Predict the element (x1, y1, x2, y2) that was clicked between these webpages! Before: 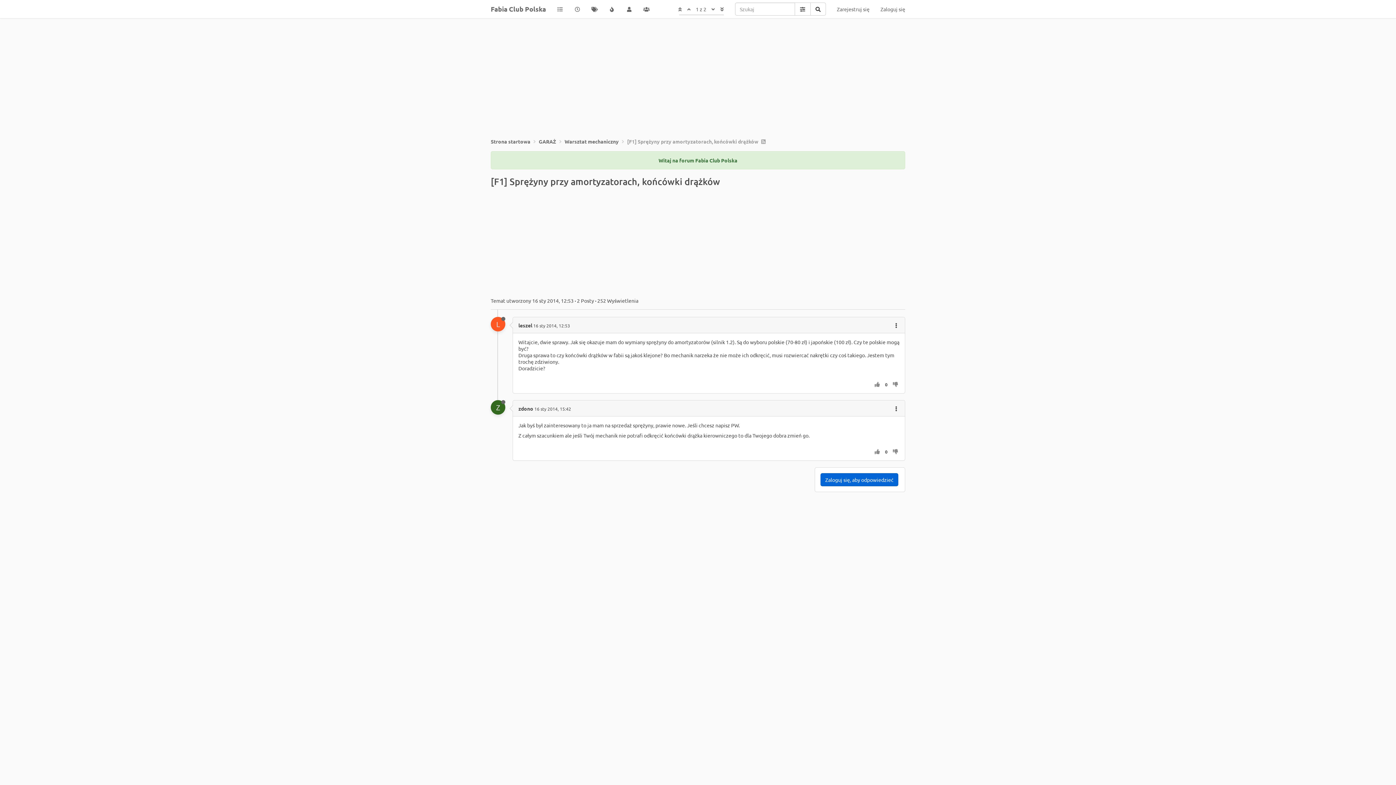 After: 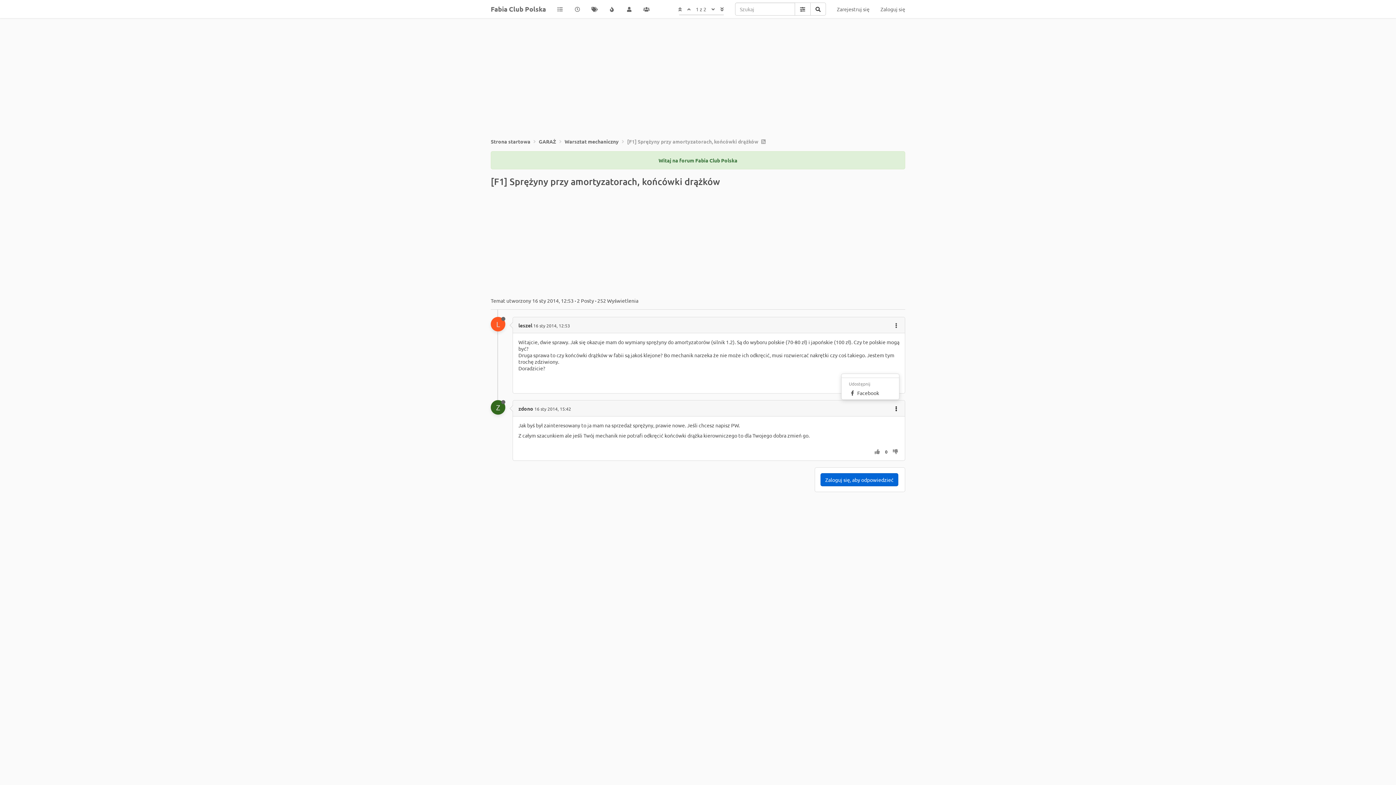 Action: bbox: (893, 405, 899, 412)